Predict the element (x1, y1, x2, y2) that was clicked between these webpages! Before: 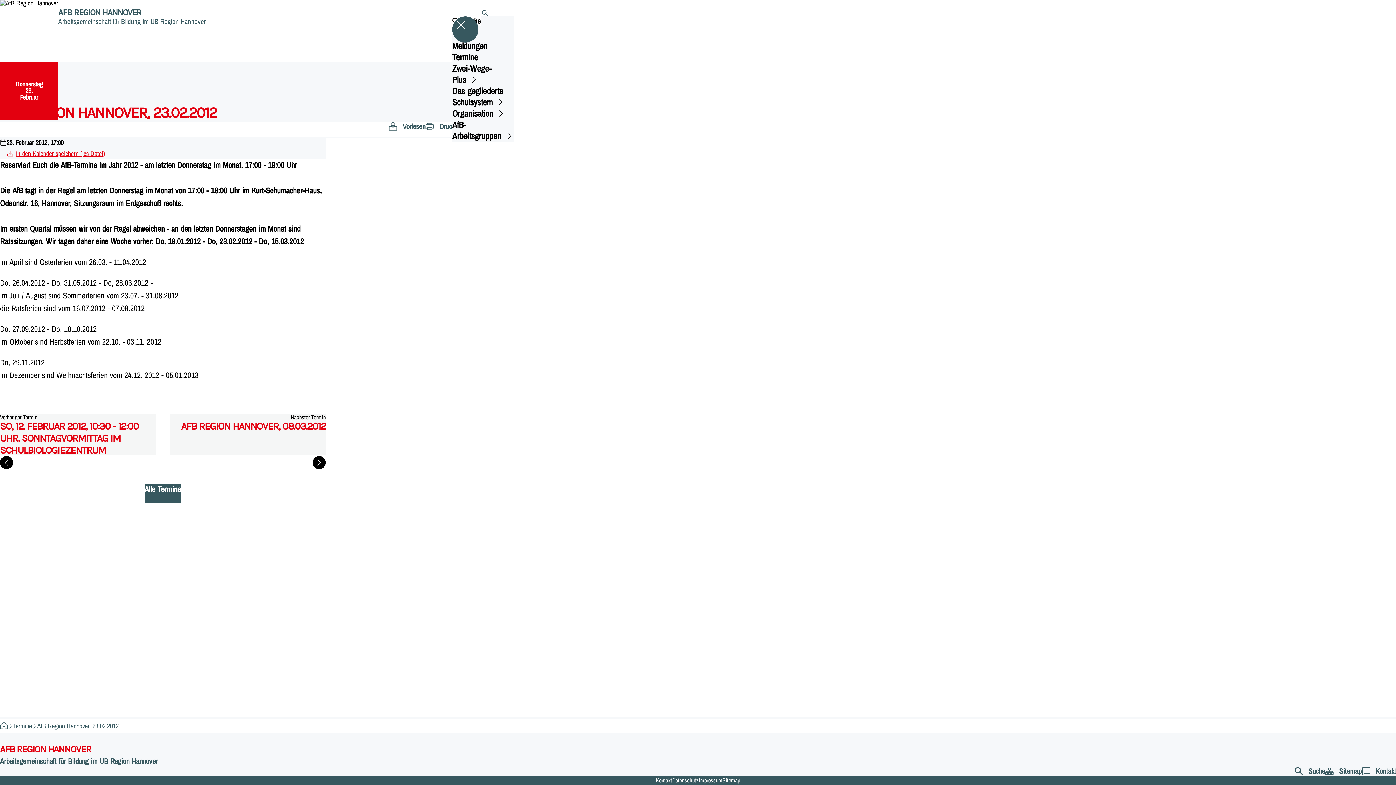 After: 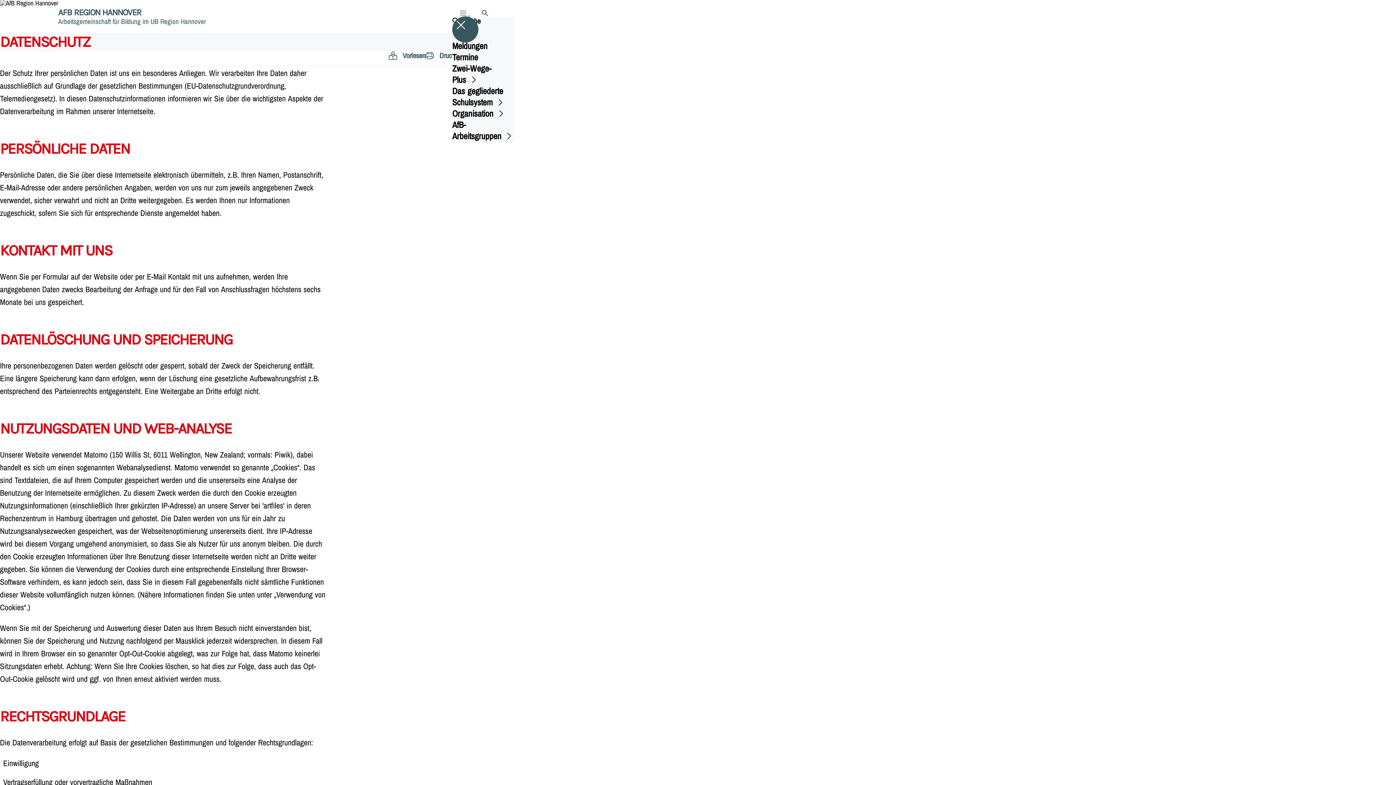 Action: bbox: (672, 776, 698, 784) label: Datenschutz